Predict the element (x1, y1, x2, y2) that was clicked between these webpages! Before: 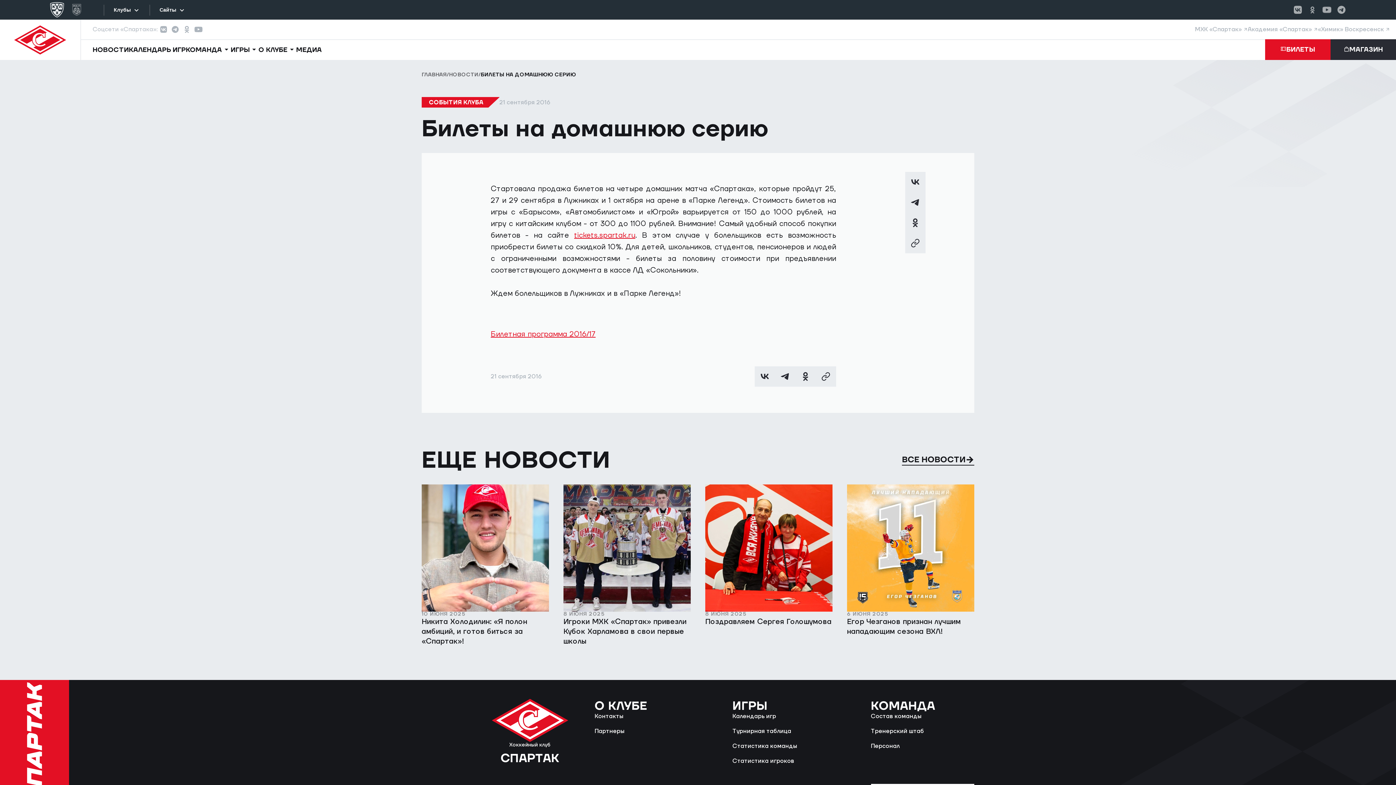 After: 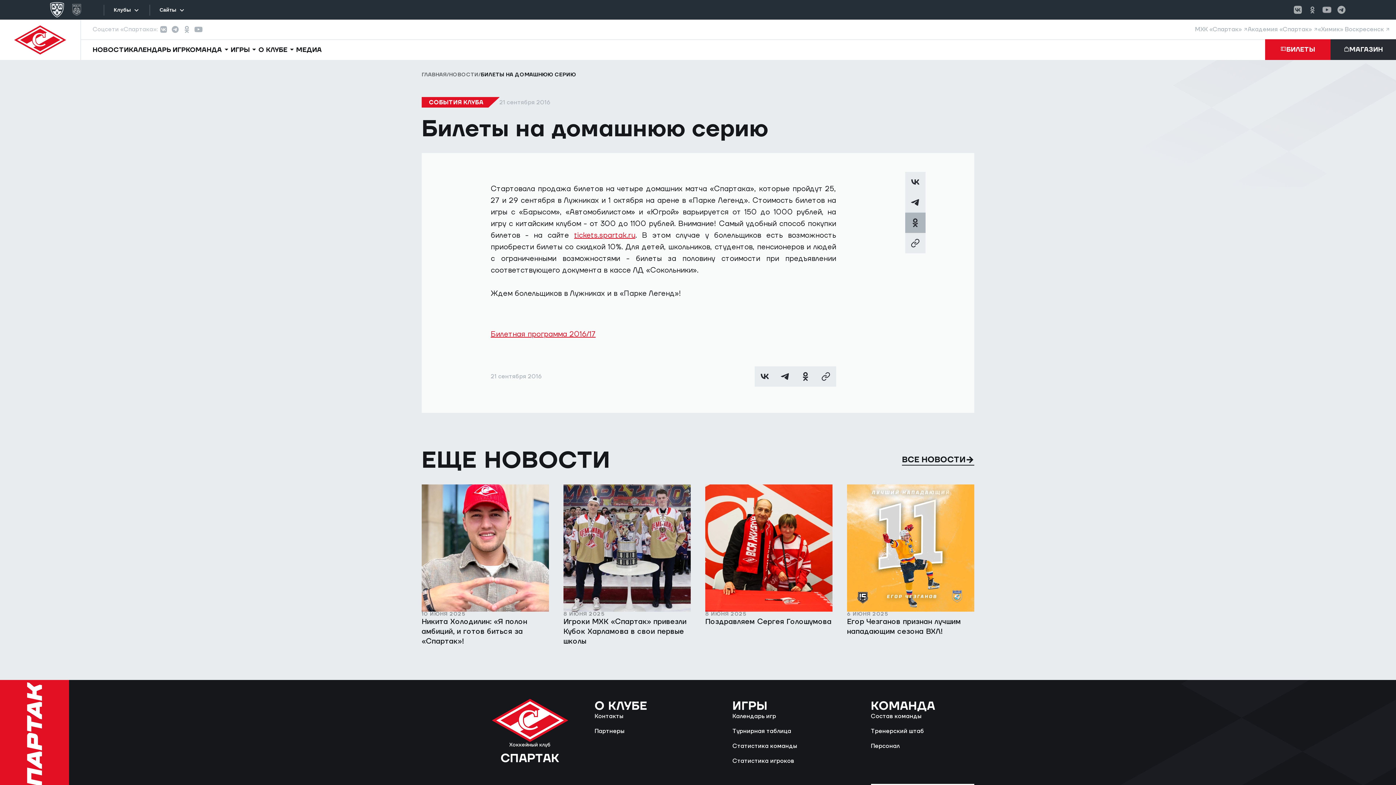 Action: bbox: (905, 212, 925, 233)